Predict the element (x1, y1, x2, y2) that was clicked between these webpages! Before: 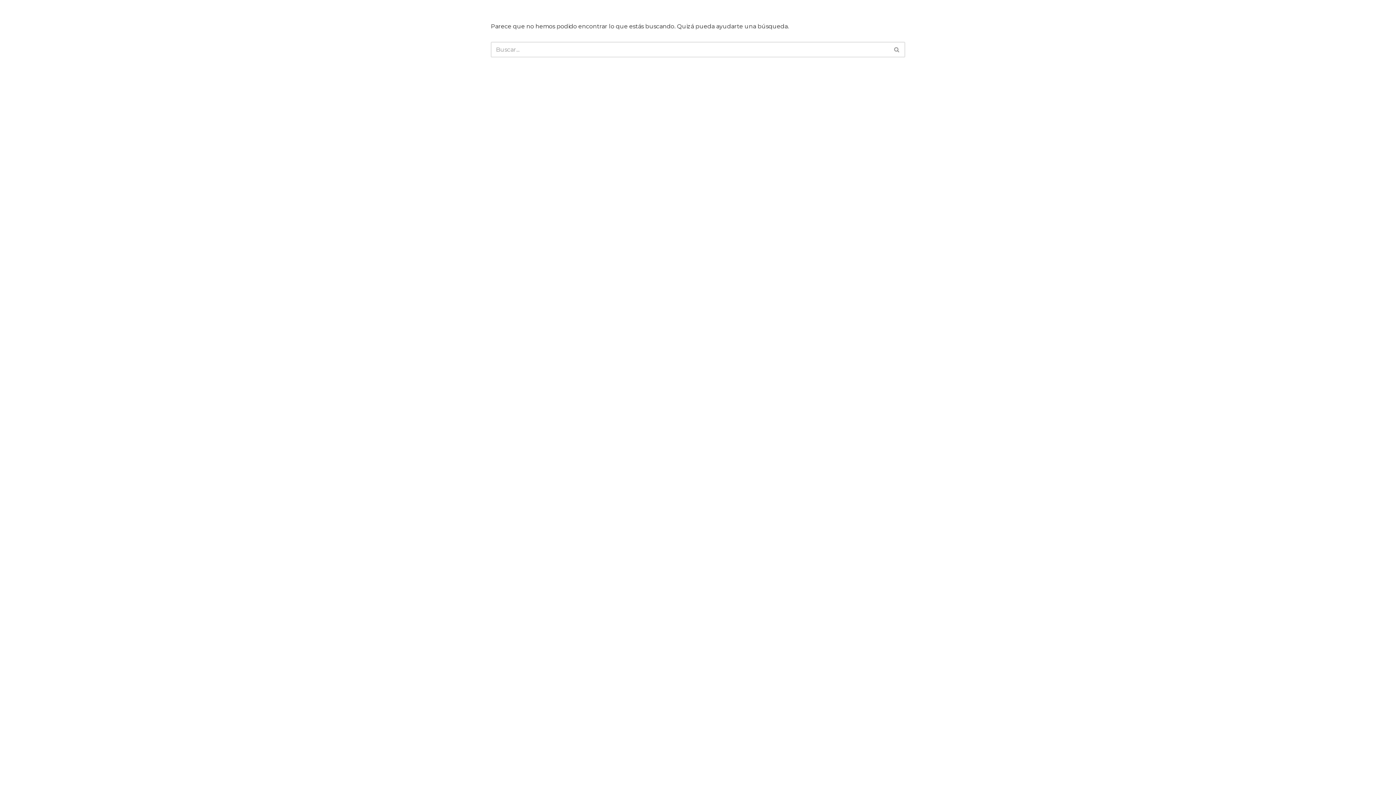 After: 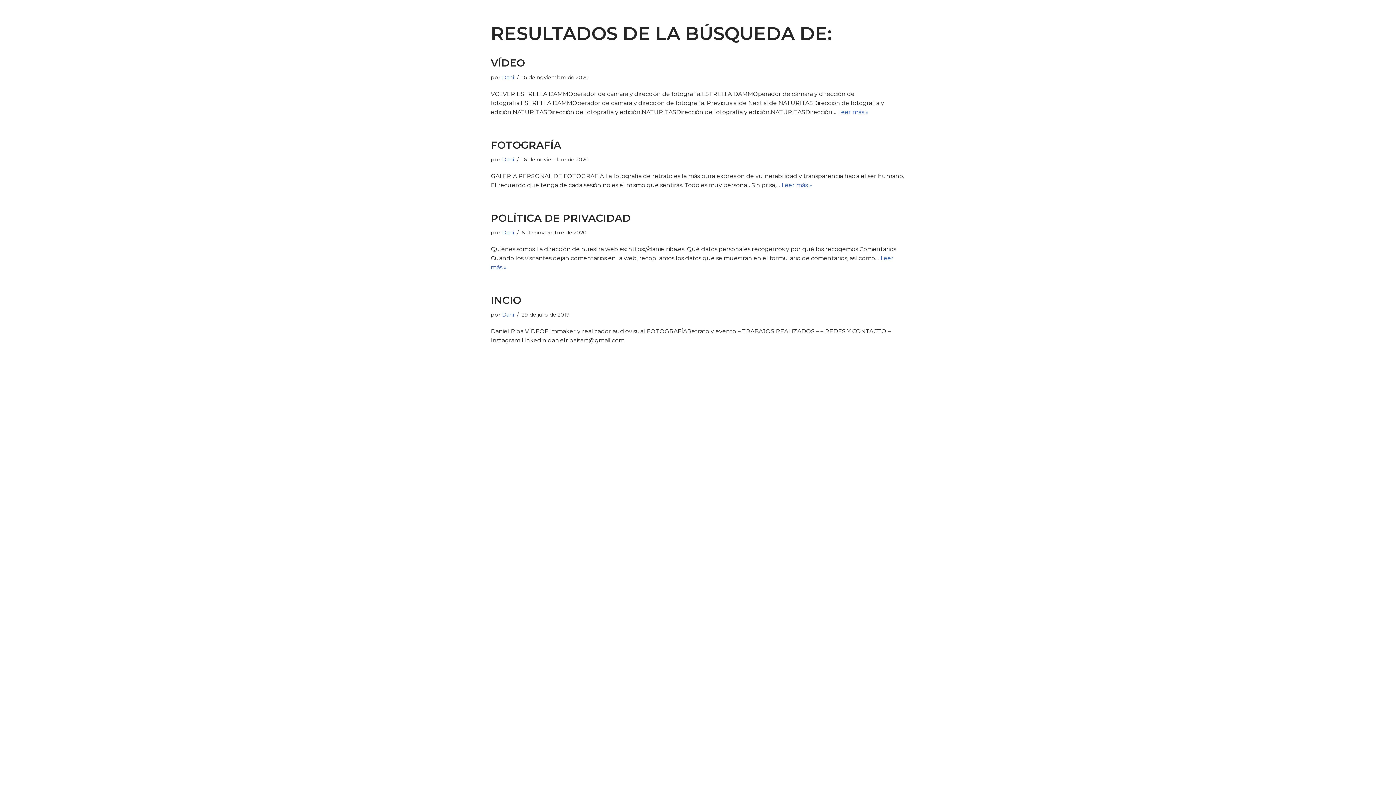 Action: bbox: (889, 41, 905, 57) label: Buscar